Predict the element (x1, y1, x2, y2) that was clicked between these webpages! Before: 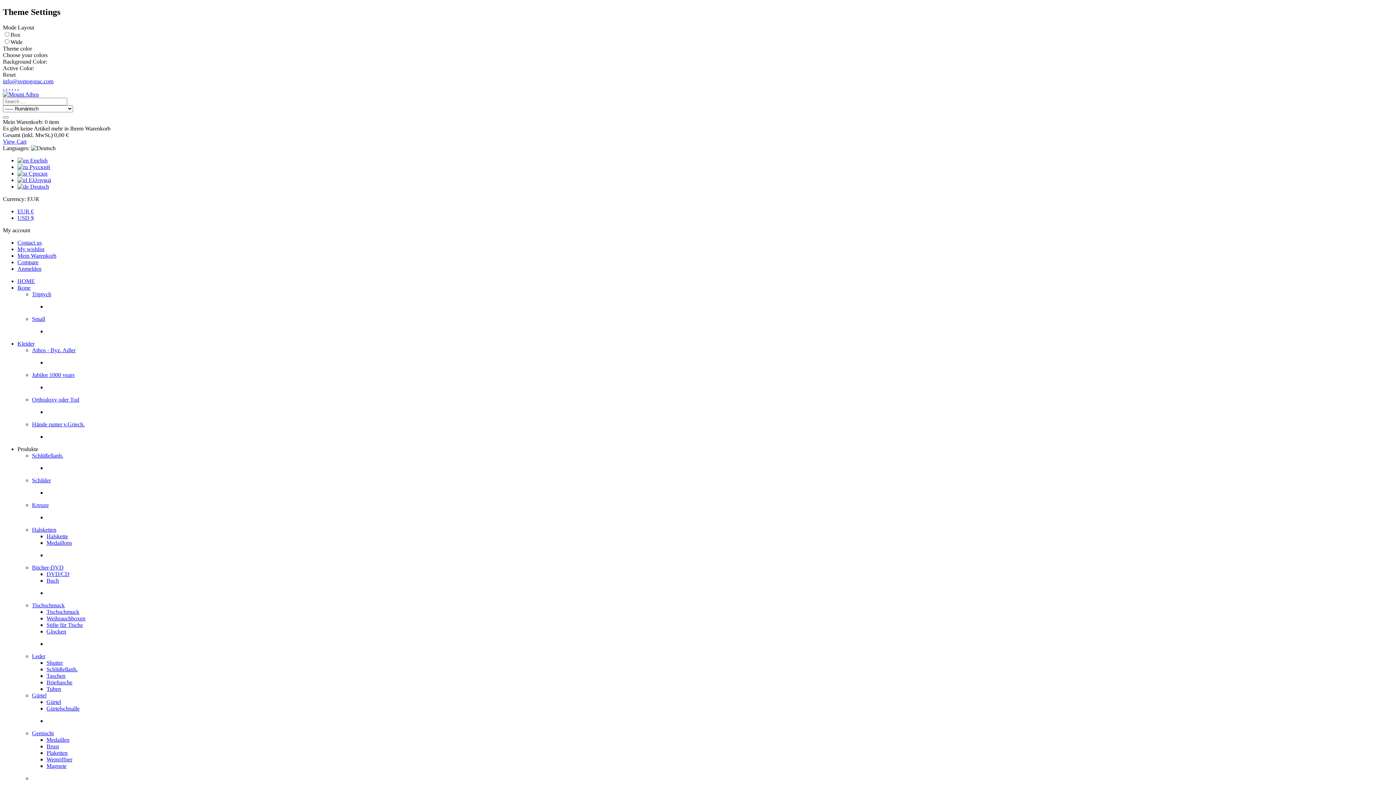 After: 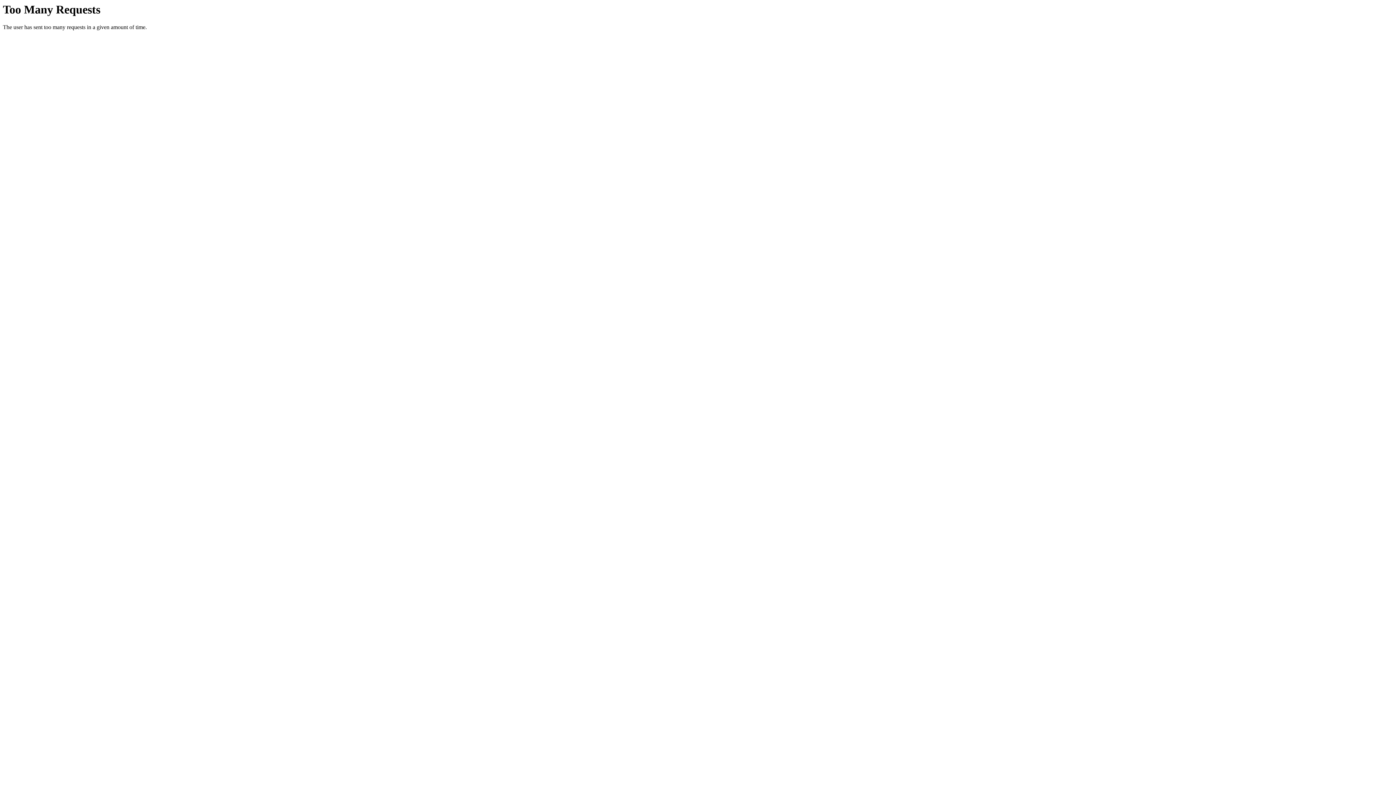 Action: bbox: (17, 246, 44, 252) label: My wishlist